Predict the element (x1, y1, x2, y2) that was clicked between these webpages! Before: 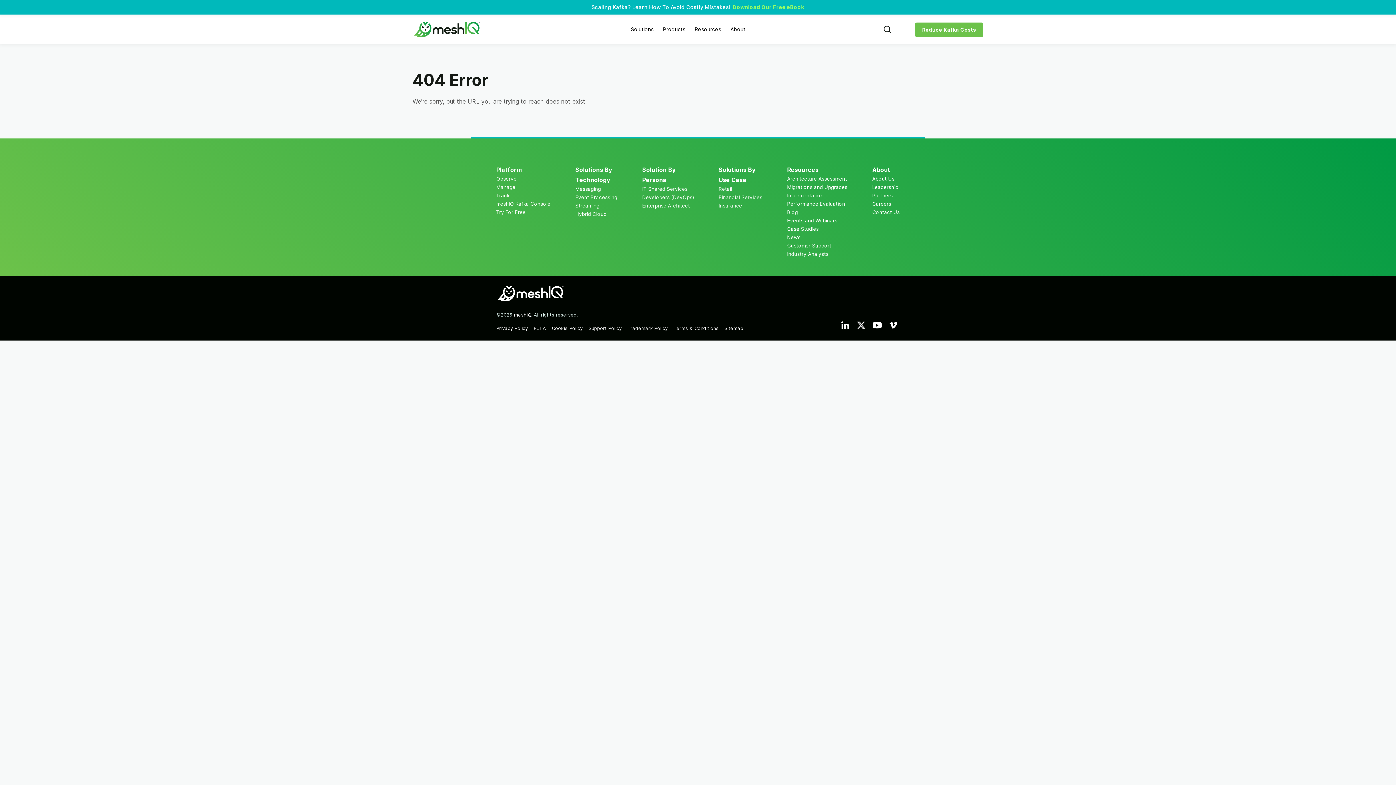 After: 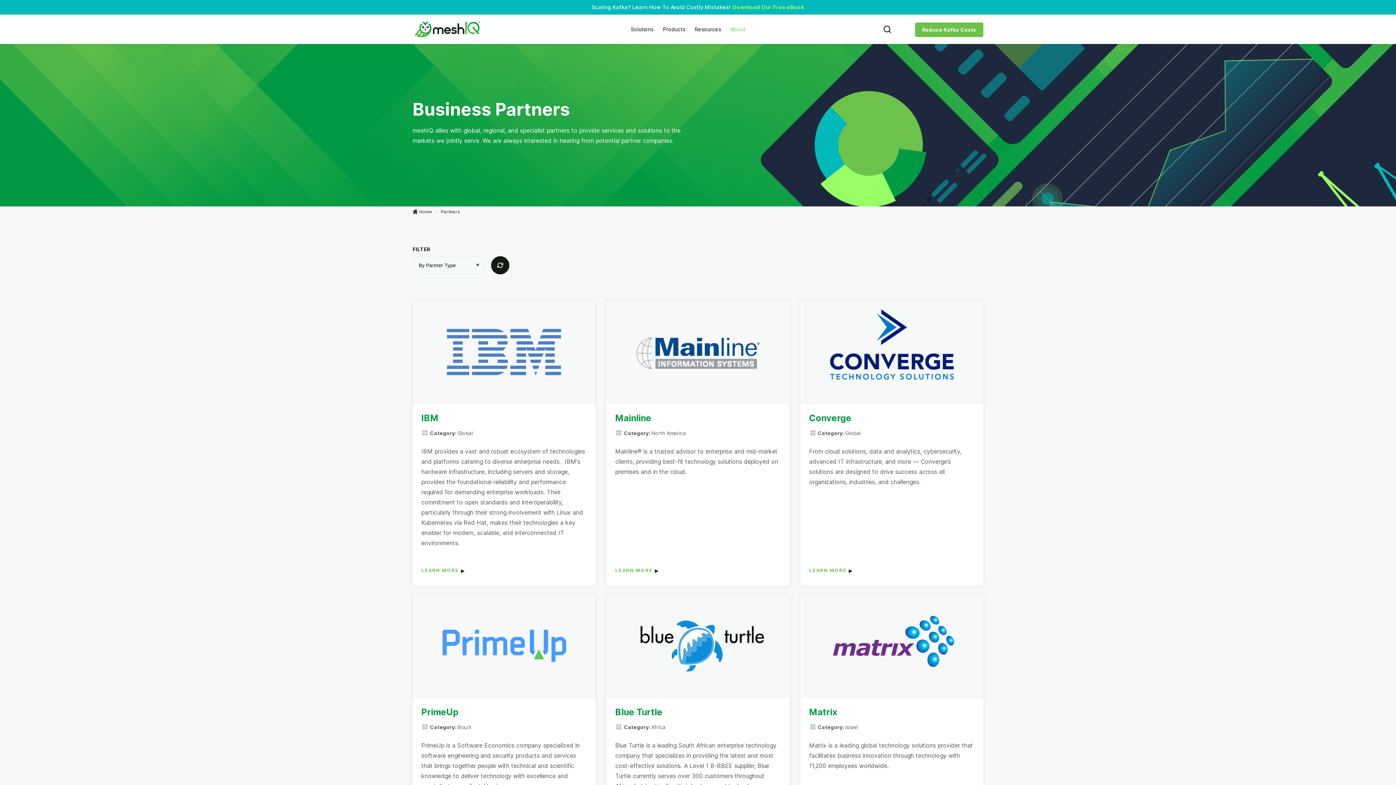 Action: bbox: (872, 192, 892, 198) label: Partners